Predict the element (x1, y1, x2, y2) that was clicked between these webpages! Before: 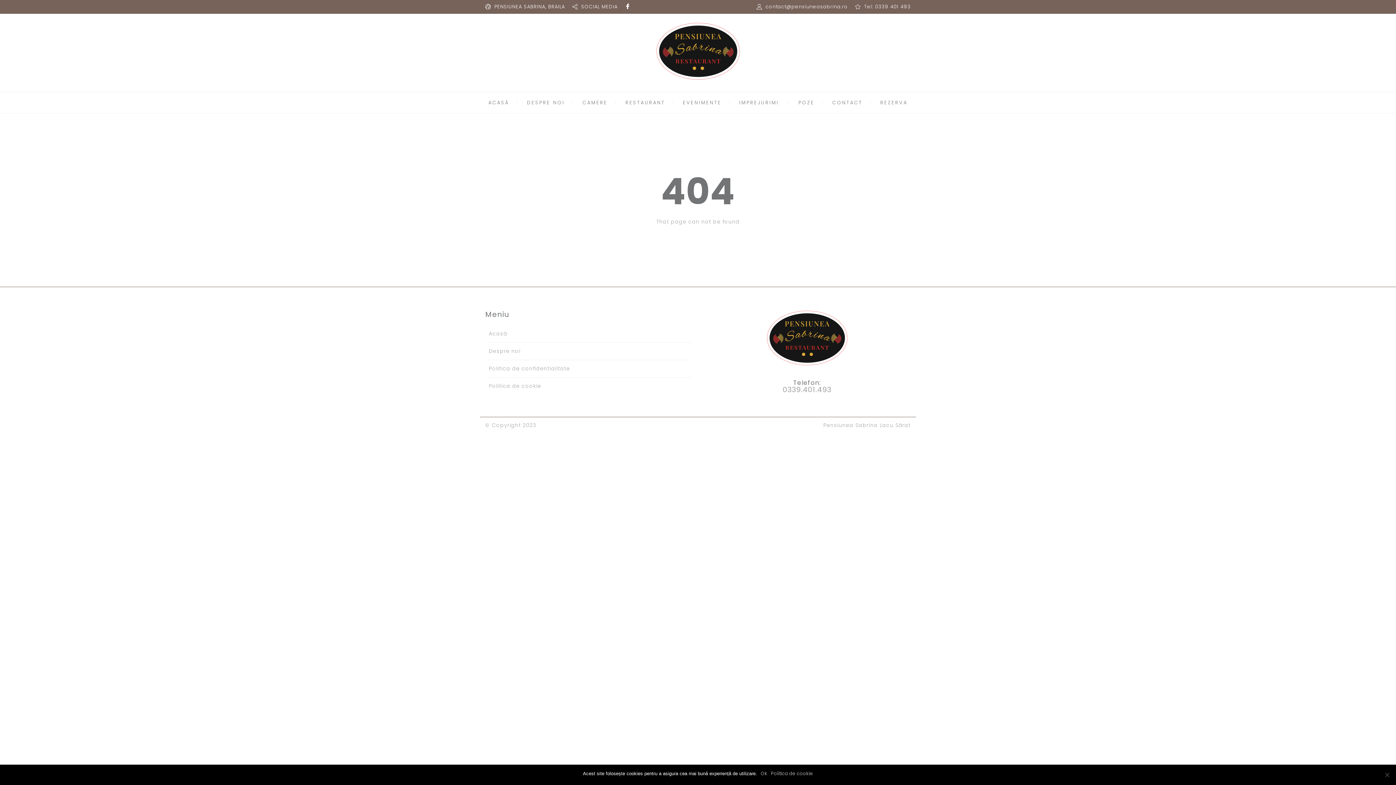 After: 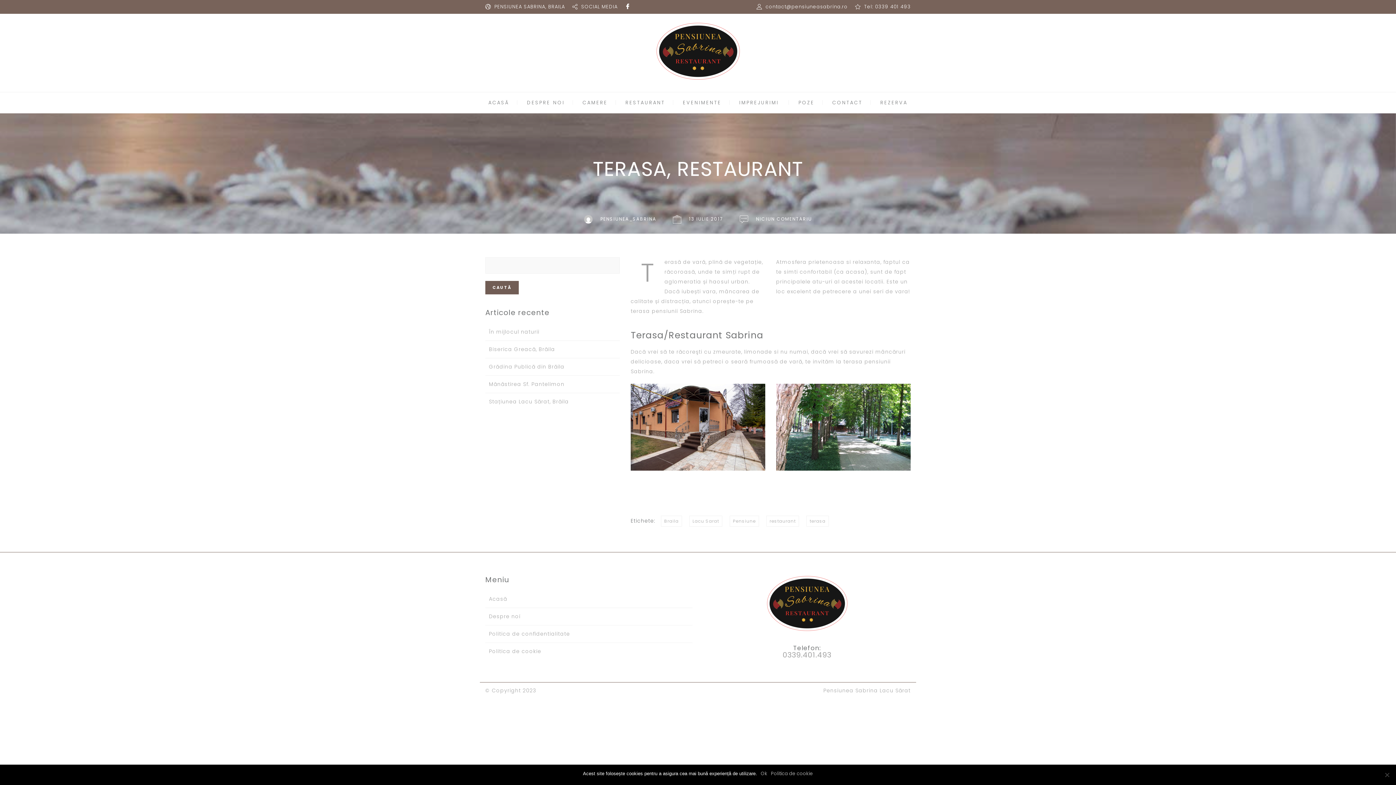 Action: bbox: (625, 99, 665, 106) label: RESTAURANT